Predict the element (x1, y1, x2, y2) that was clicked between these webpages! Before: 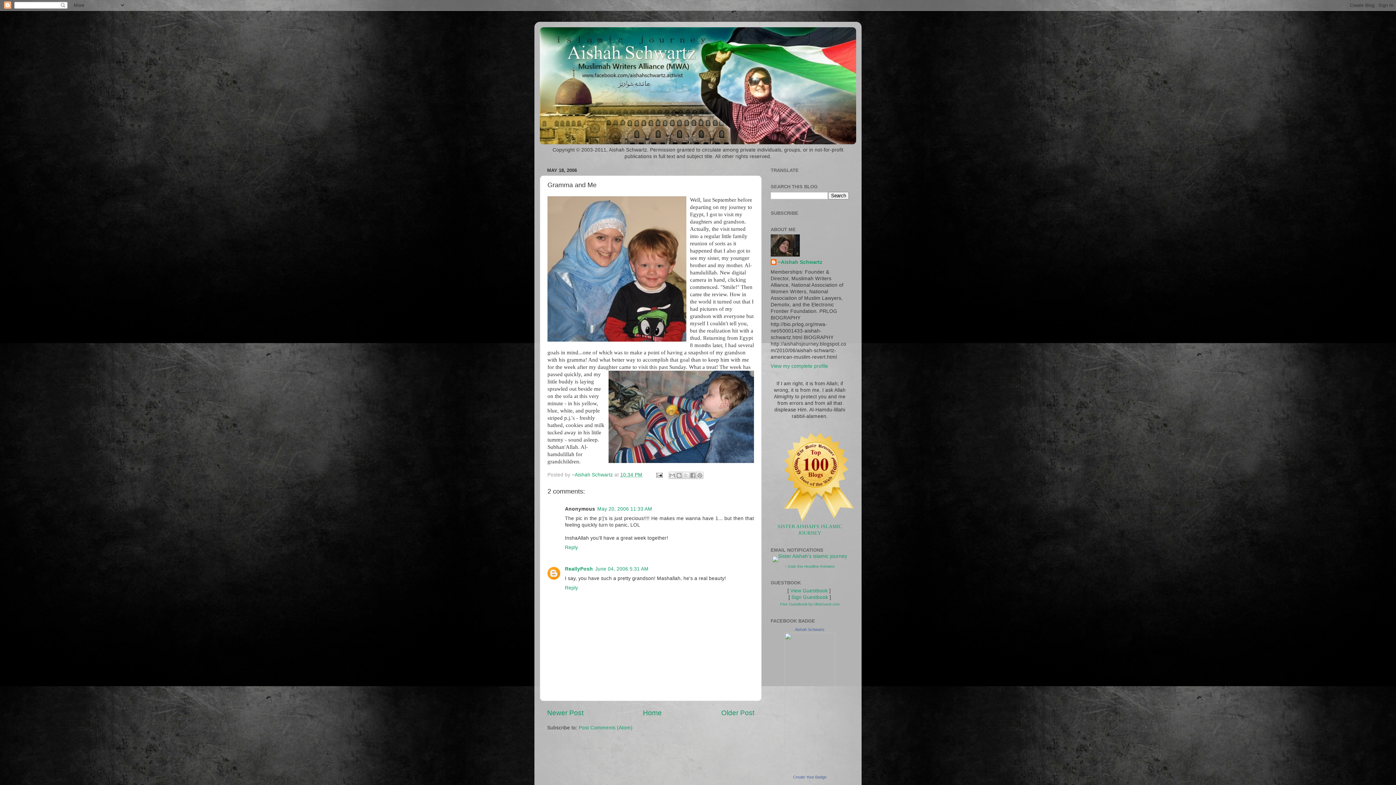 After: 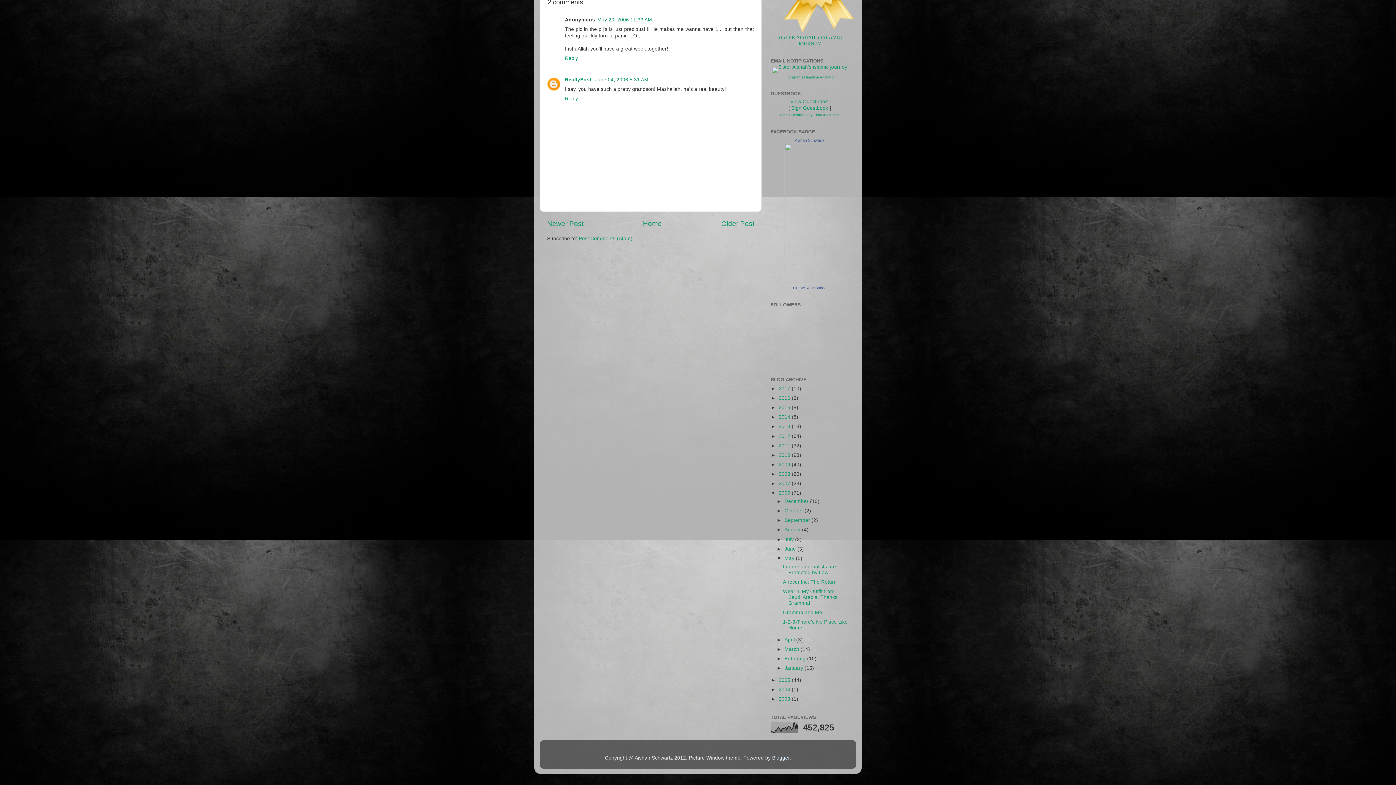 Action: bbox: (597, 506, 652, 512) label: May 20, 2006 11:33 AM